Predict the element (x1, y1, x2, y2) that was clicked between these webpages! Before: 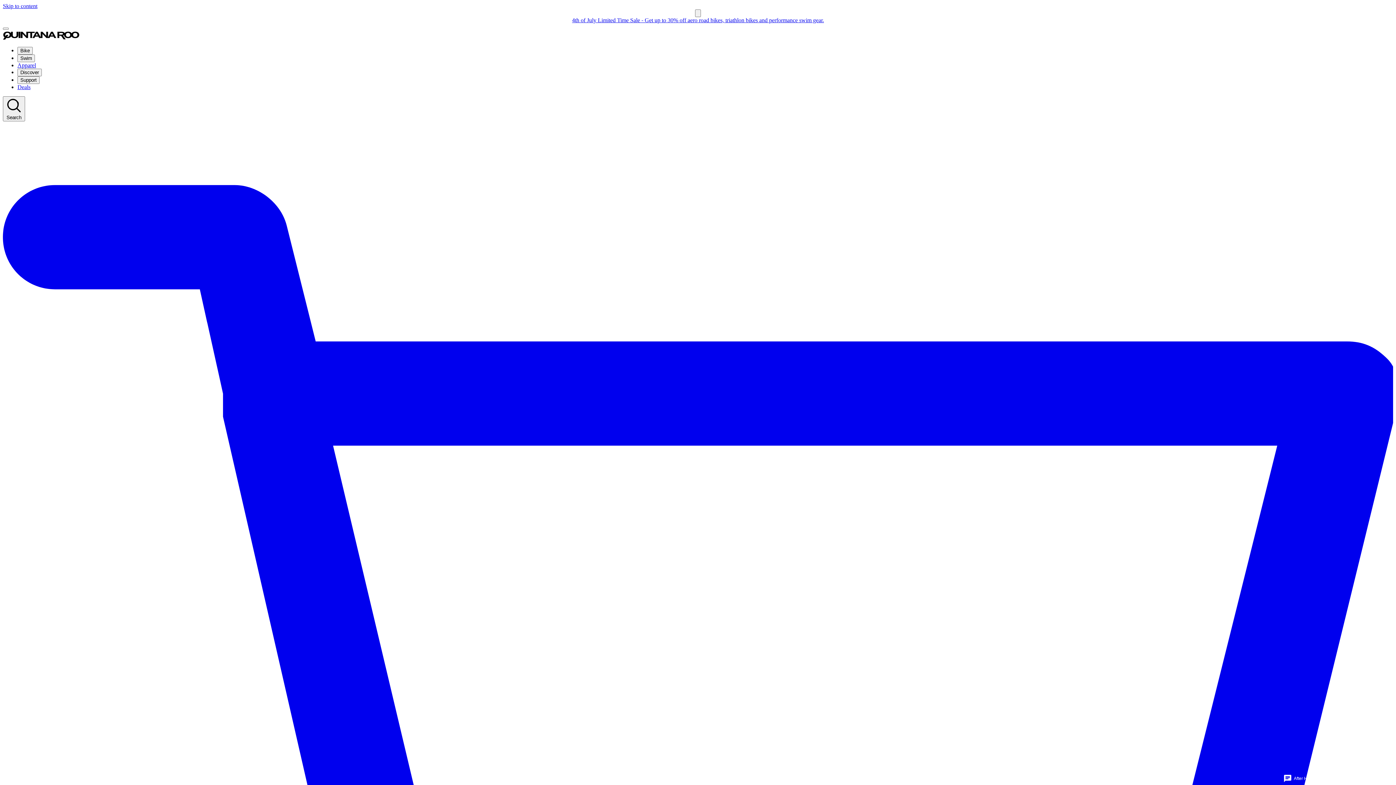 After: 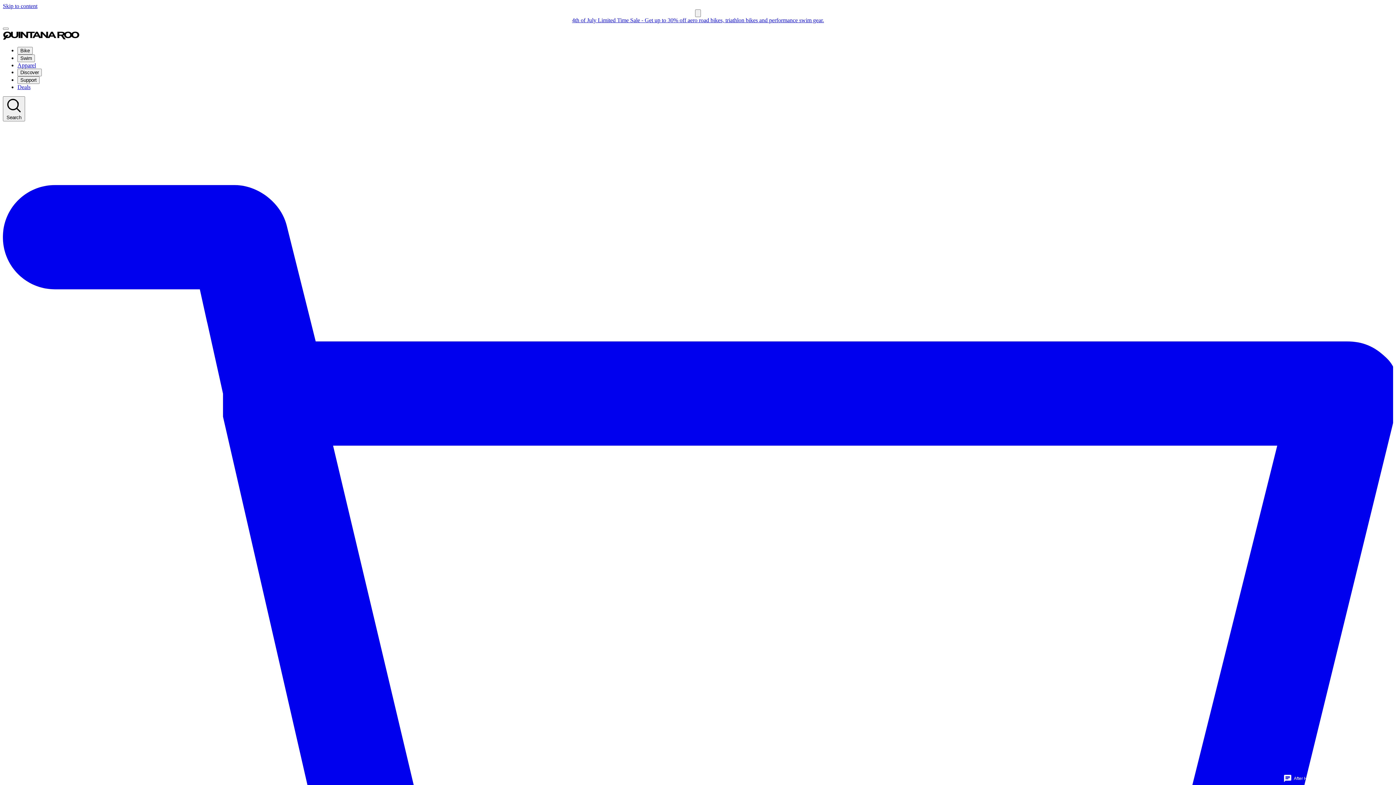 Action: bbox: (572, 17, 824, 23) label: 4th of July Limited Time Sale - Get up to 30% off aero road bikes, triathlon bikes and performance swim gear.